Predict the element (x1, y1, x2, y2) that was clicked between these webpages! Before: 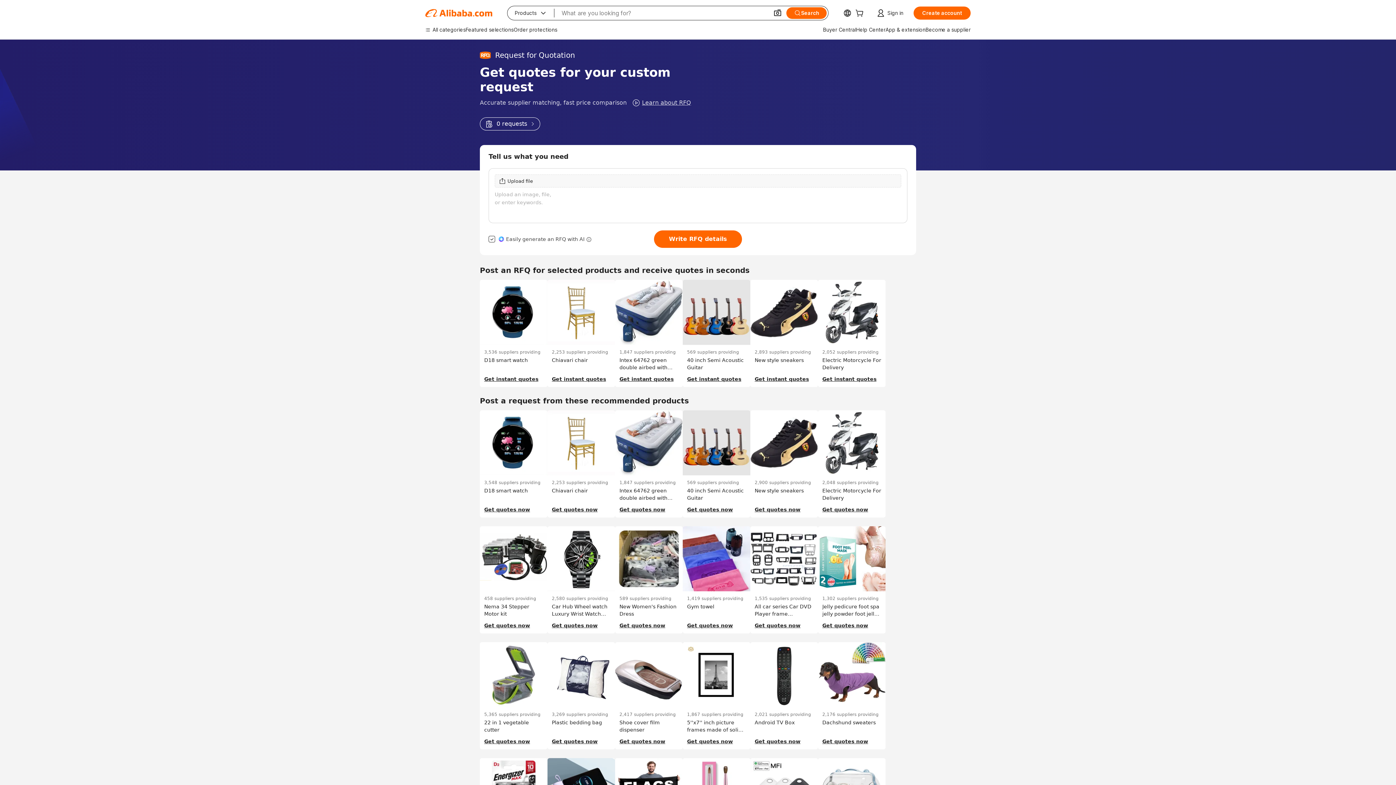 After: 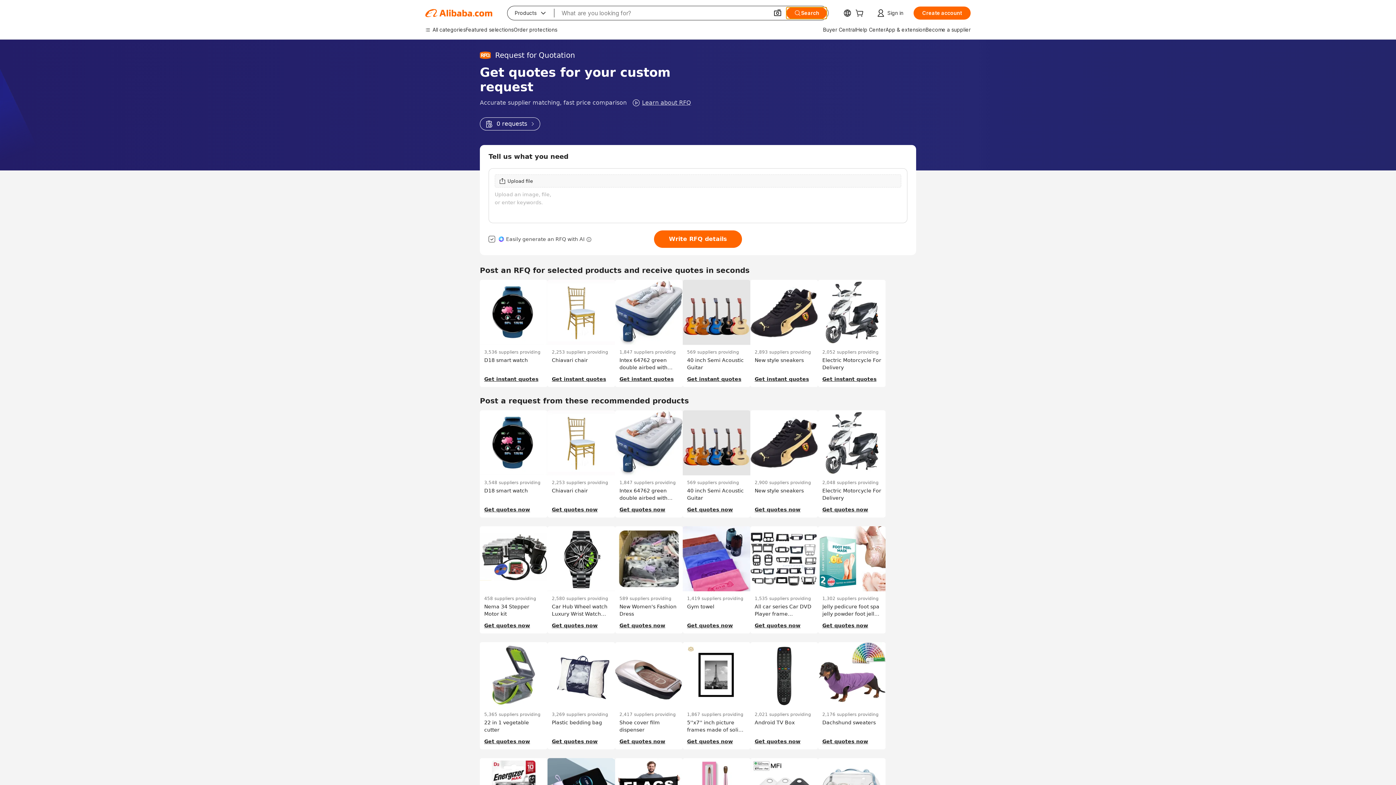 Action: bbox: (786, 7, 826, 18) label: Search